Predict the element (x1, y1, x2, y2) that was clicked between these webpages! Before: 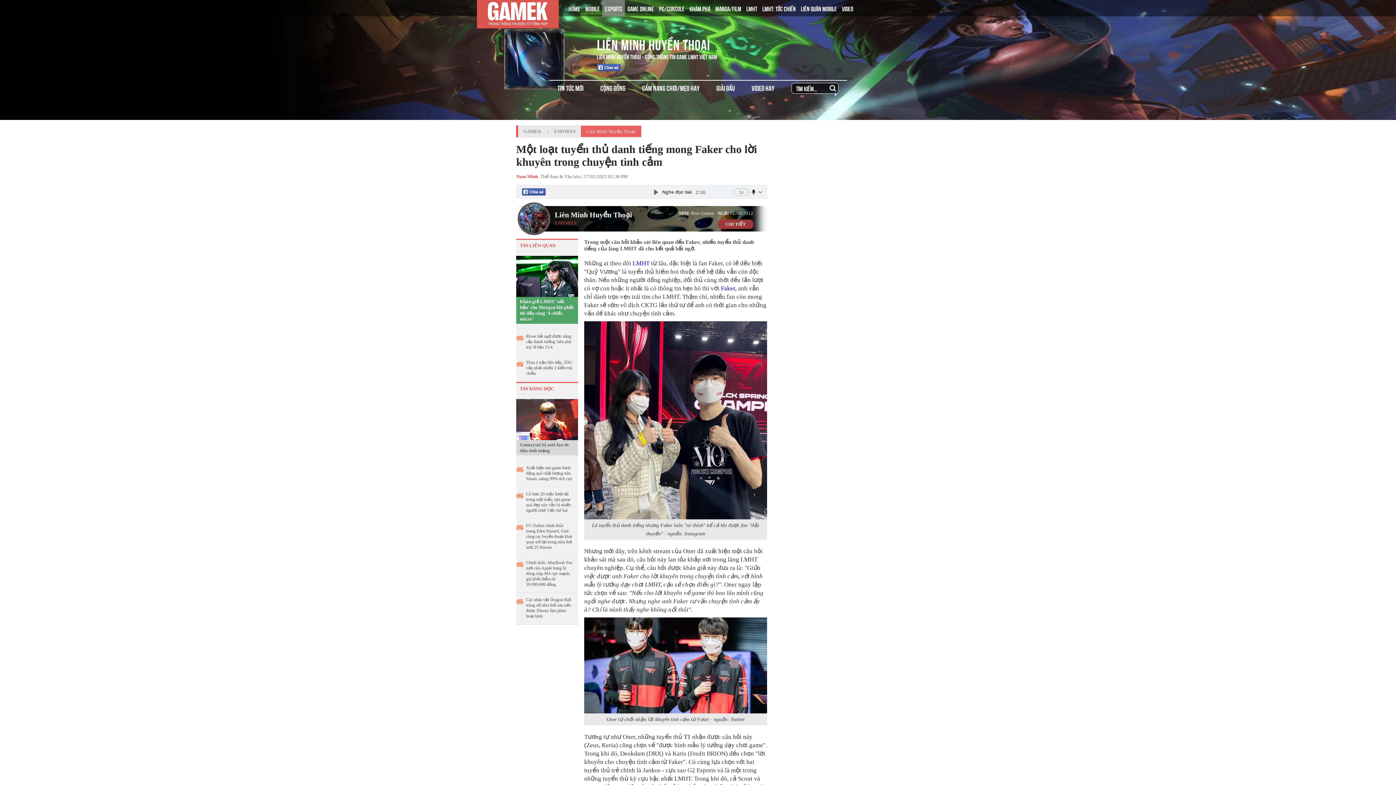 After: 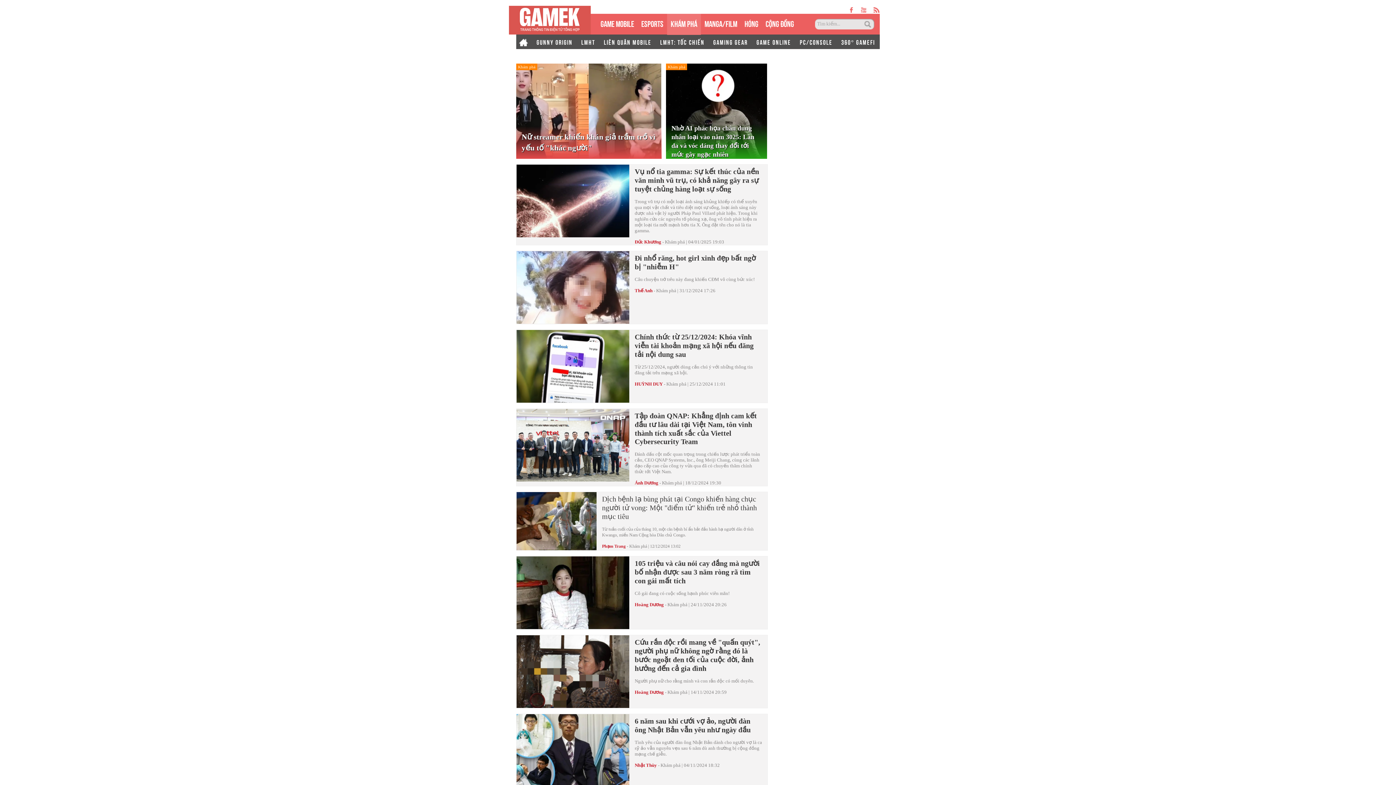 Action: bbox: (689, 0, 710, 16) label: KHÁM PHÁ